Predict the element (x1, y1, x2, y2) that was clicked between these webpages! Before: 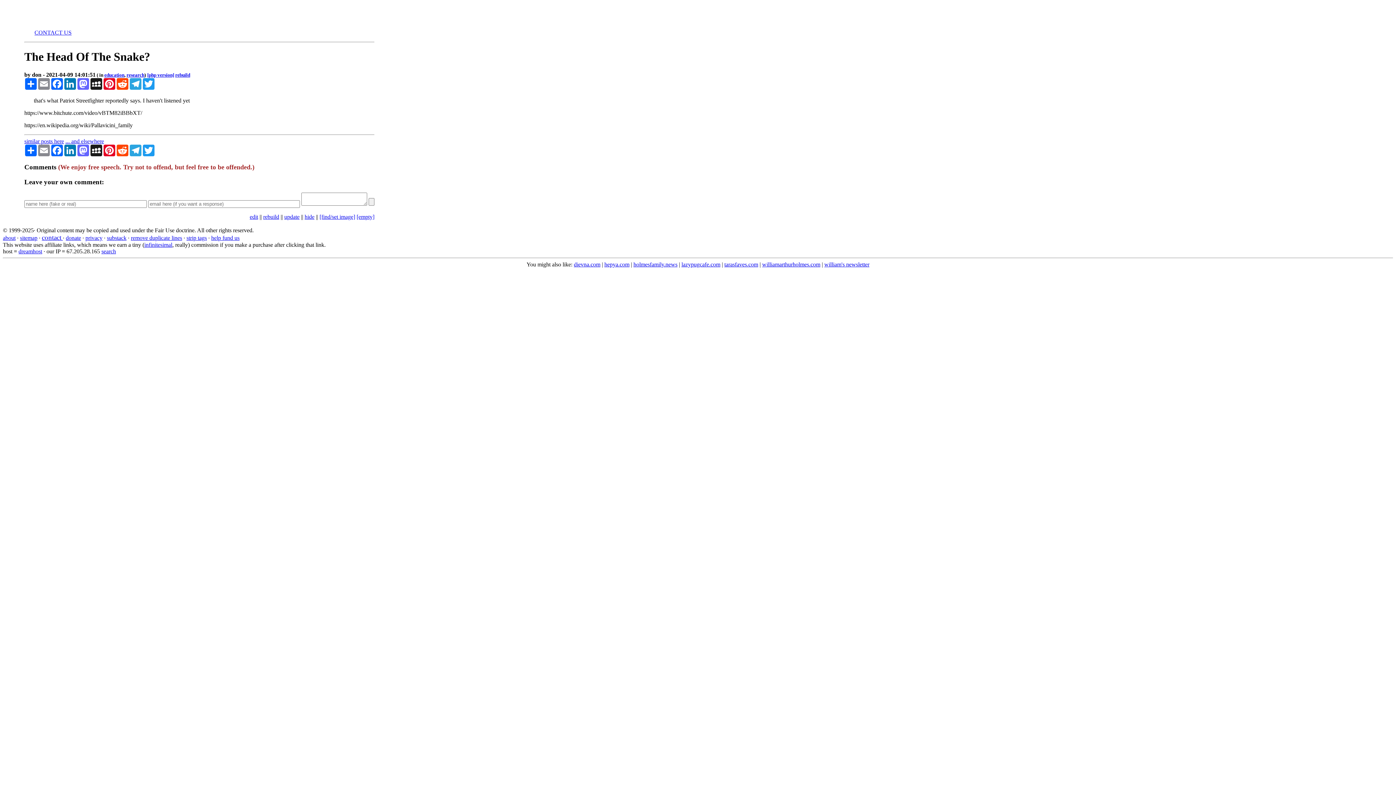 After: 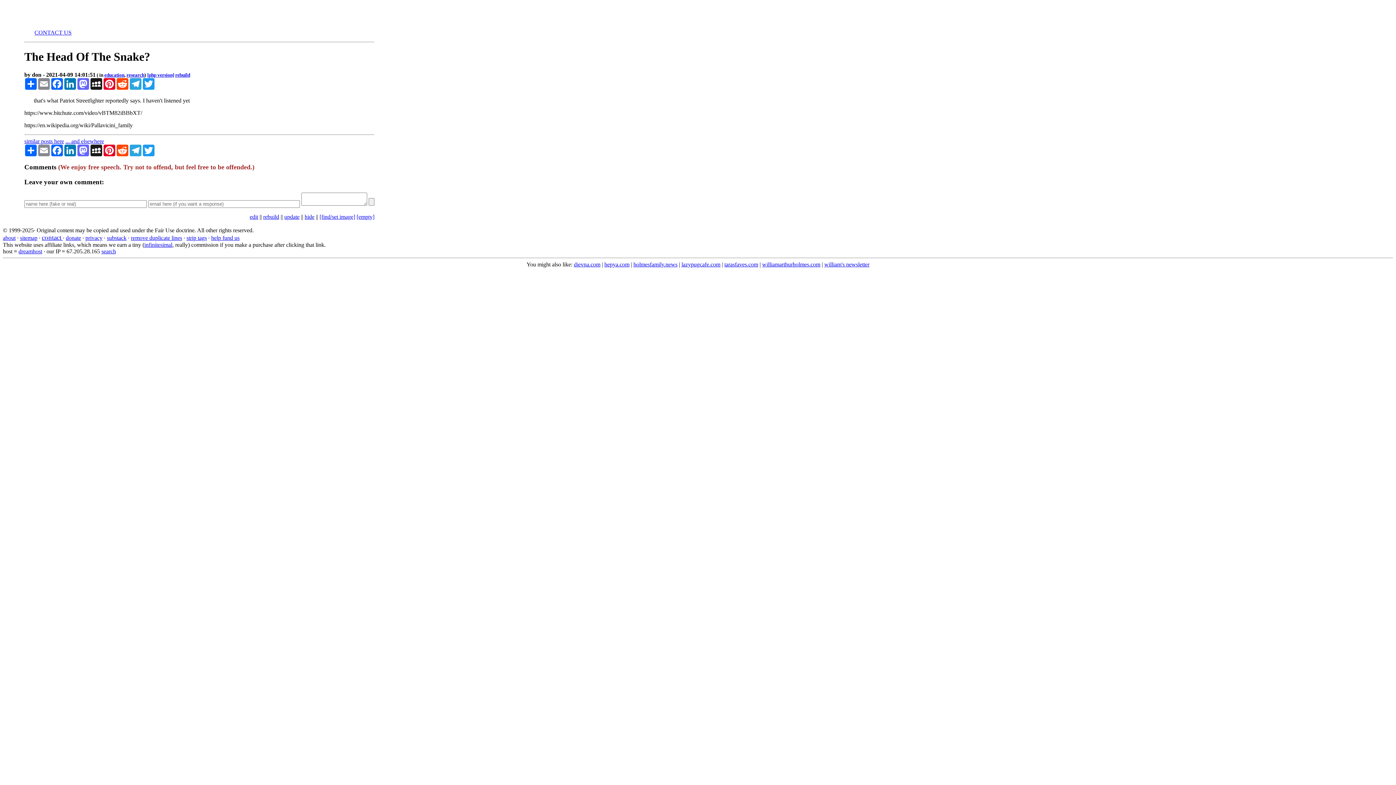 Action: bbox: (304, 213, 314, 220) label: hide